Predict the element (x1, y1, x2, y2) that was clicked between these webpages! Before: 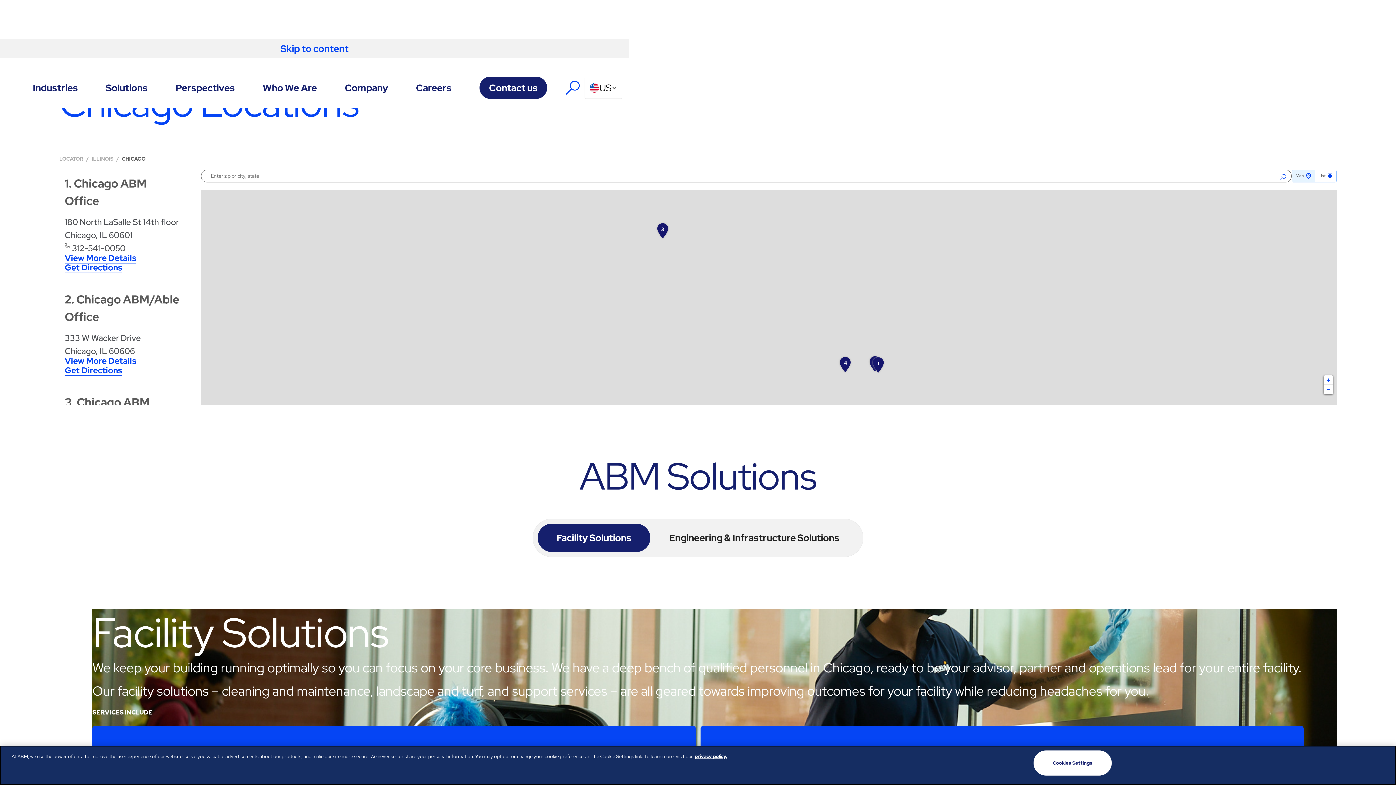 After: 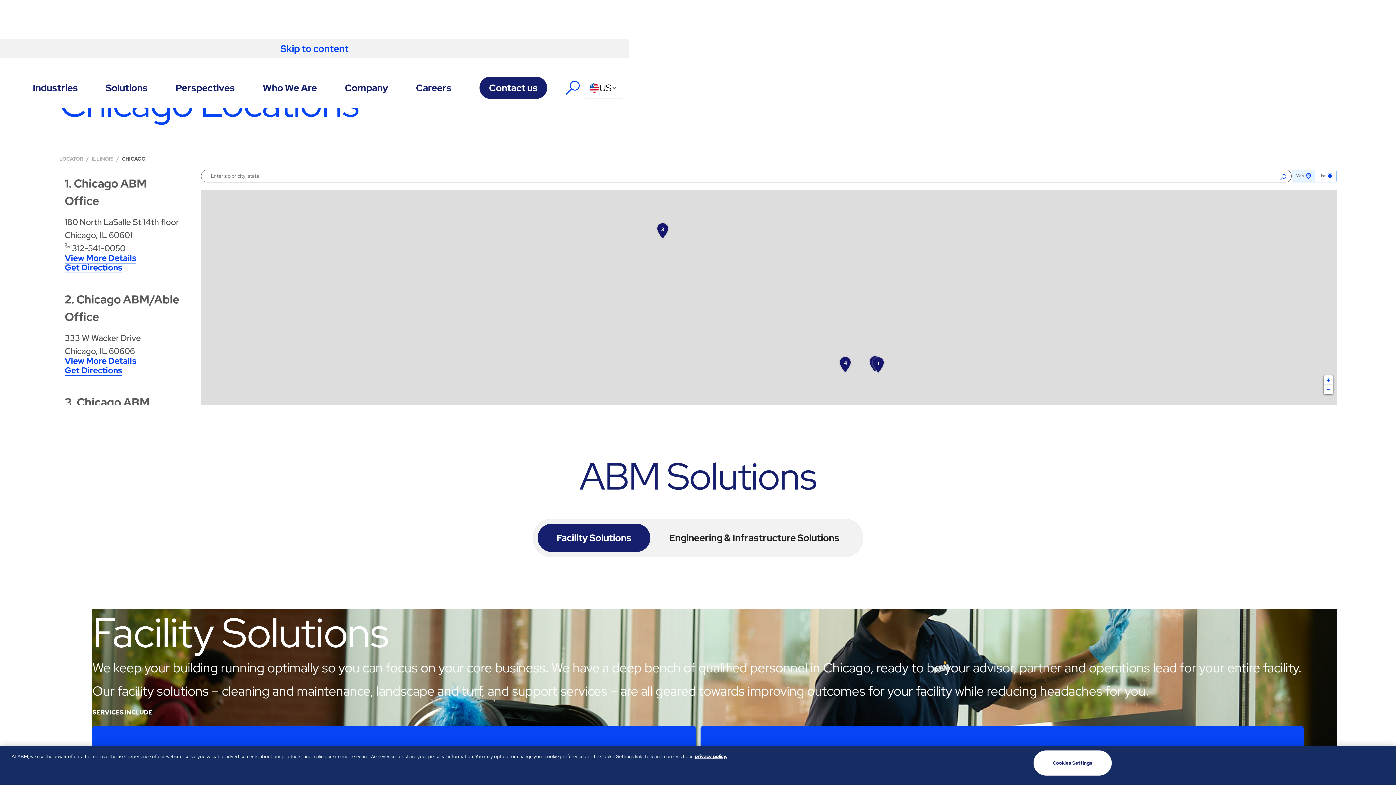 Action: bbox: (1276, 170, 1291, 182) label: Click to submit location search form